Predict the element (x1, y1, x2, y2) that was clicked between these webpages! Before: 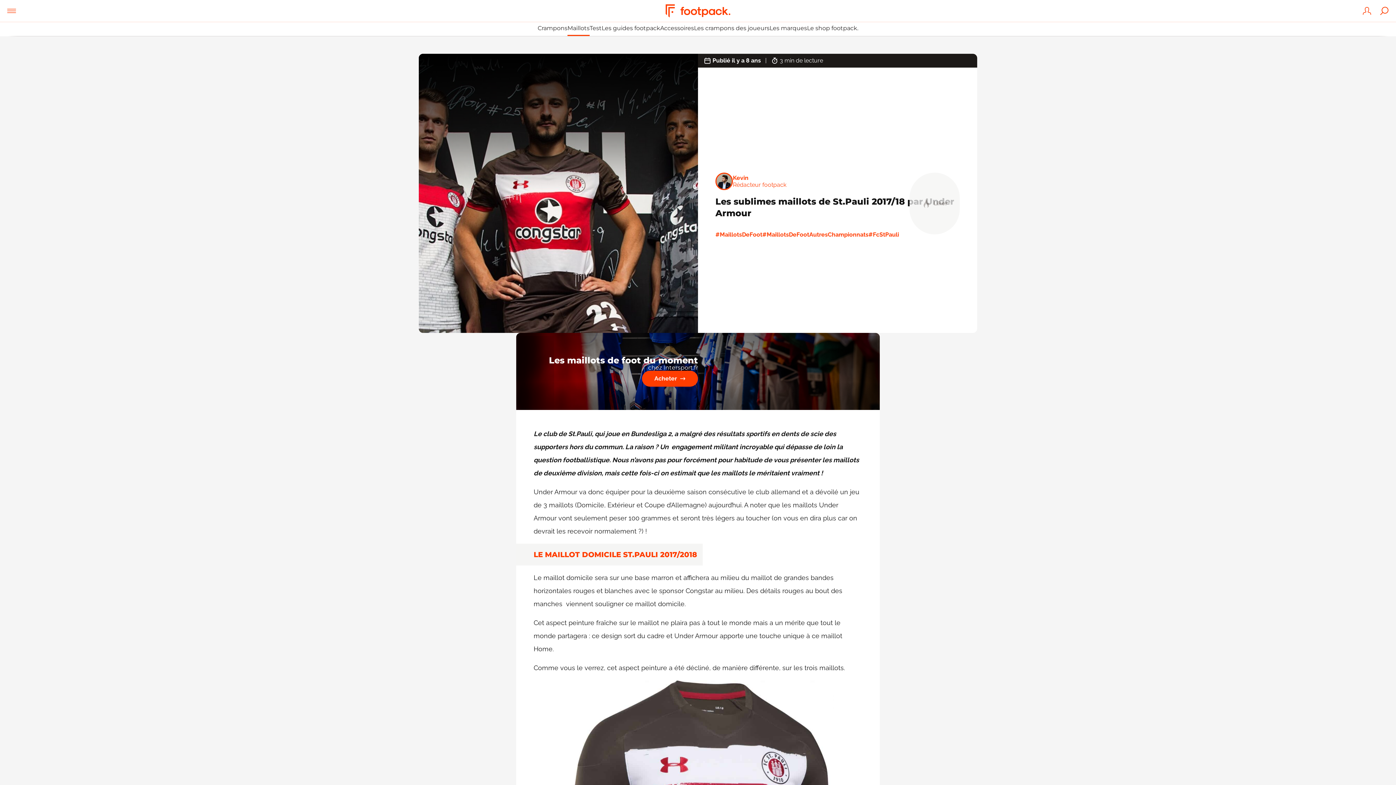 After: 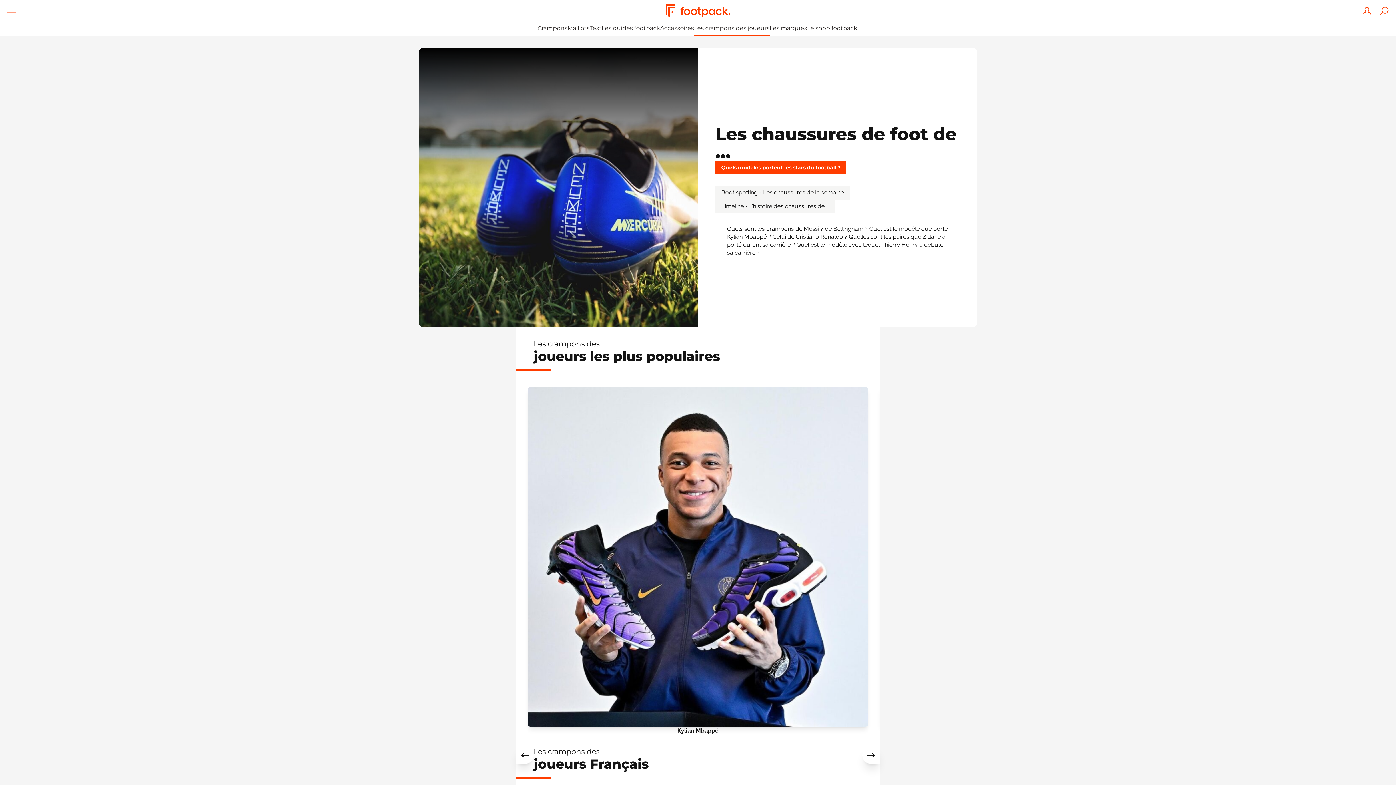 Action: bbox: (694, 21, 769, 36) label: Les crampons des joueurs